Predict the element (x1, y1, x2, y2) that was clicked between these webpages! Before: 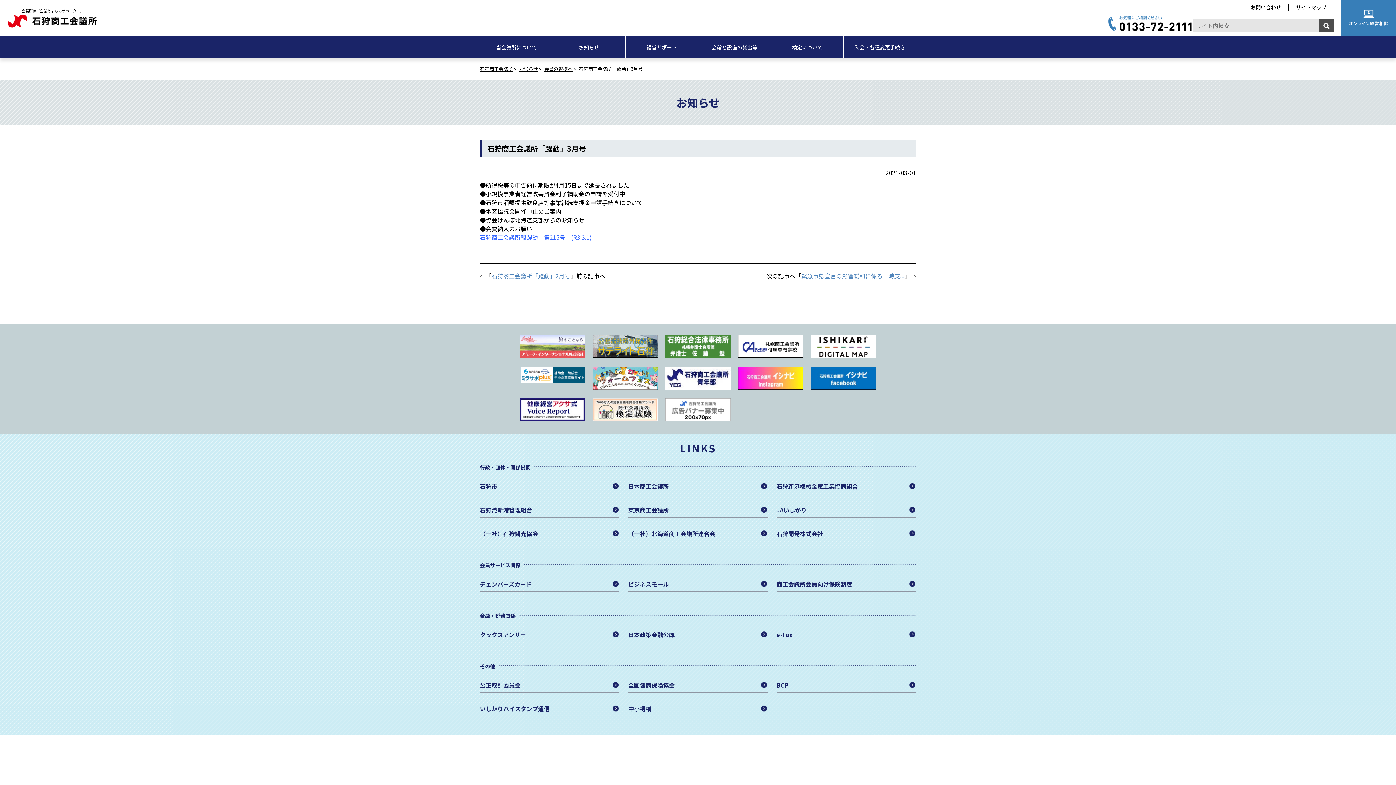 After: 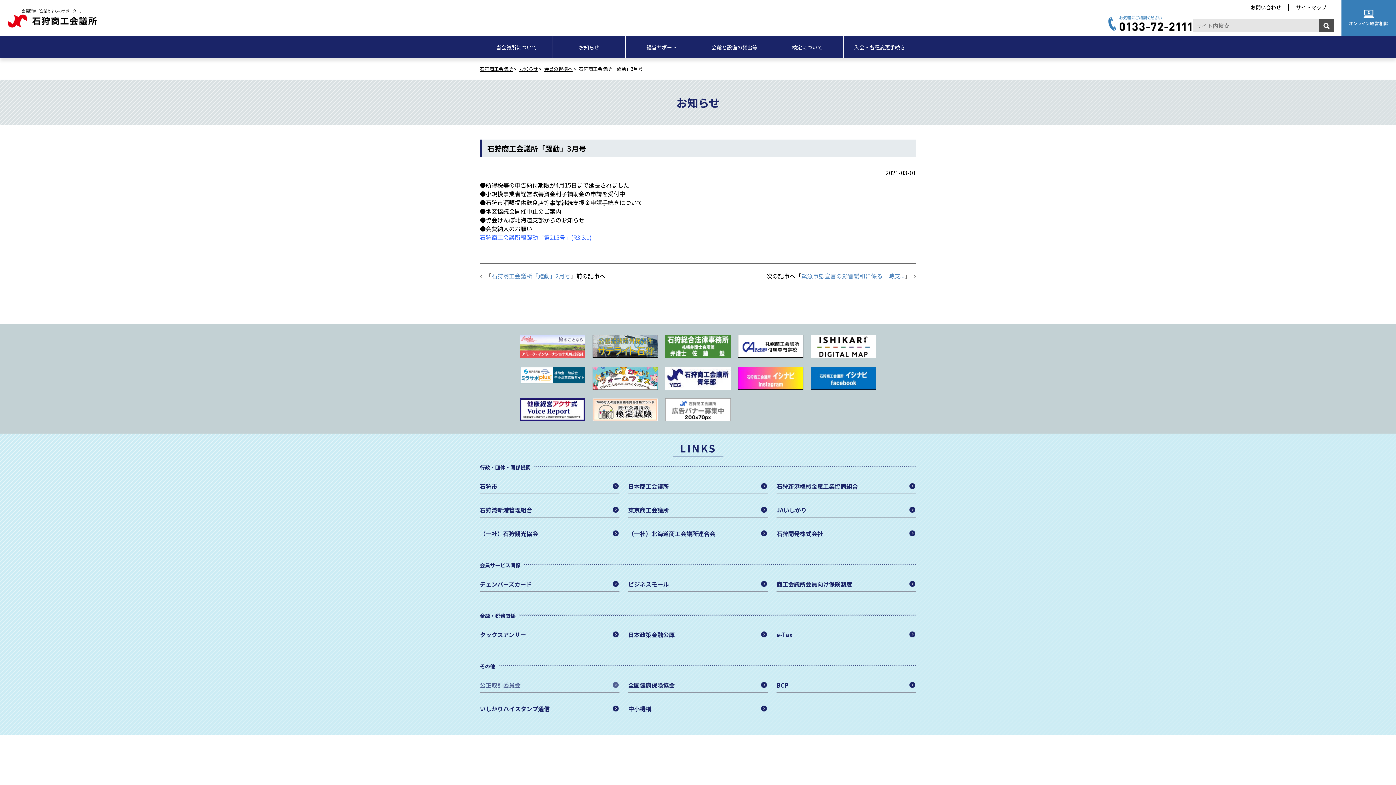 Action: bbox: (480, 678, 619, 692) label: 公正取引委員会